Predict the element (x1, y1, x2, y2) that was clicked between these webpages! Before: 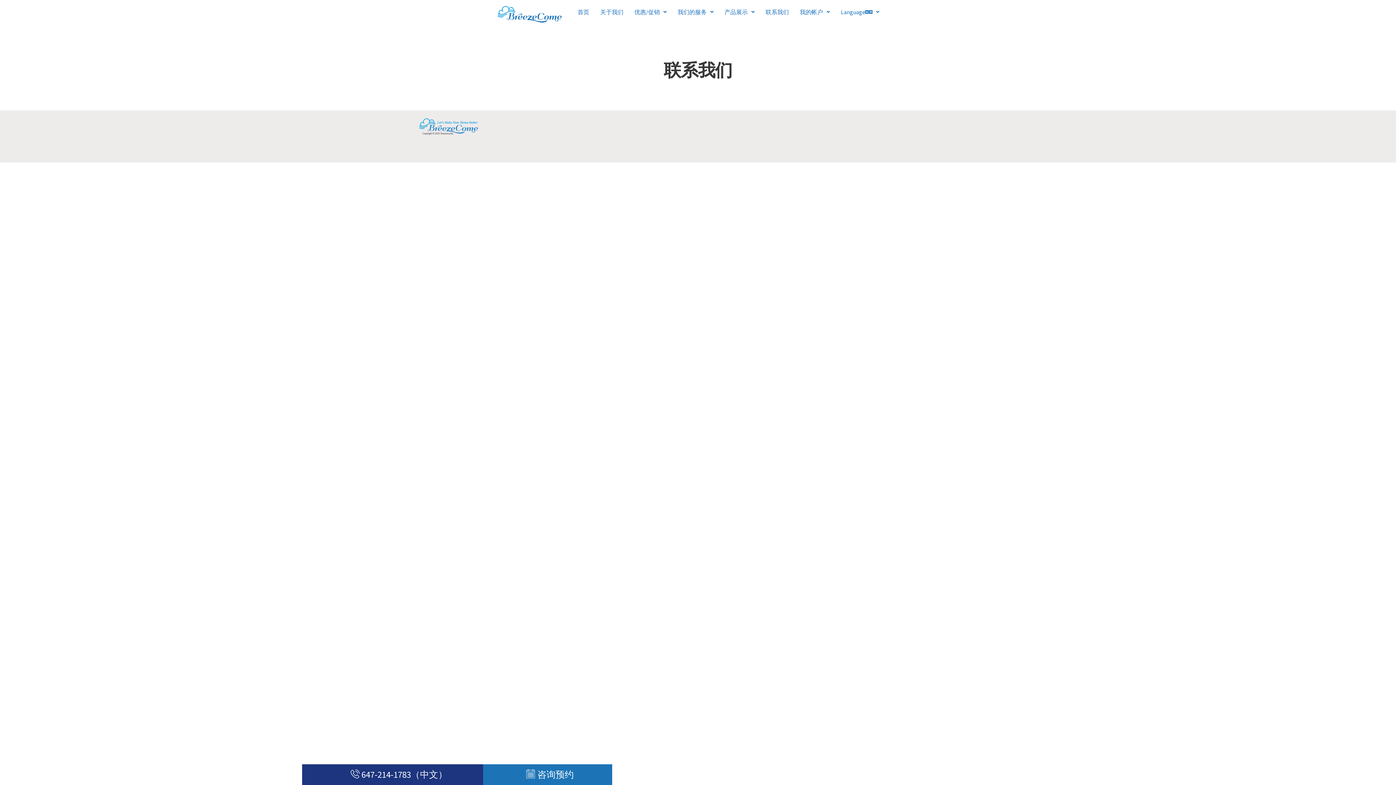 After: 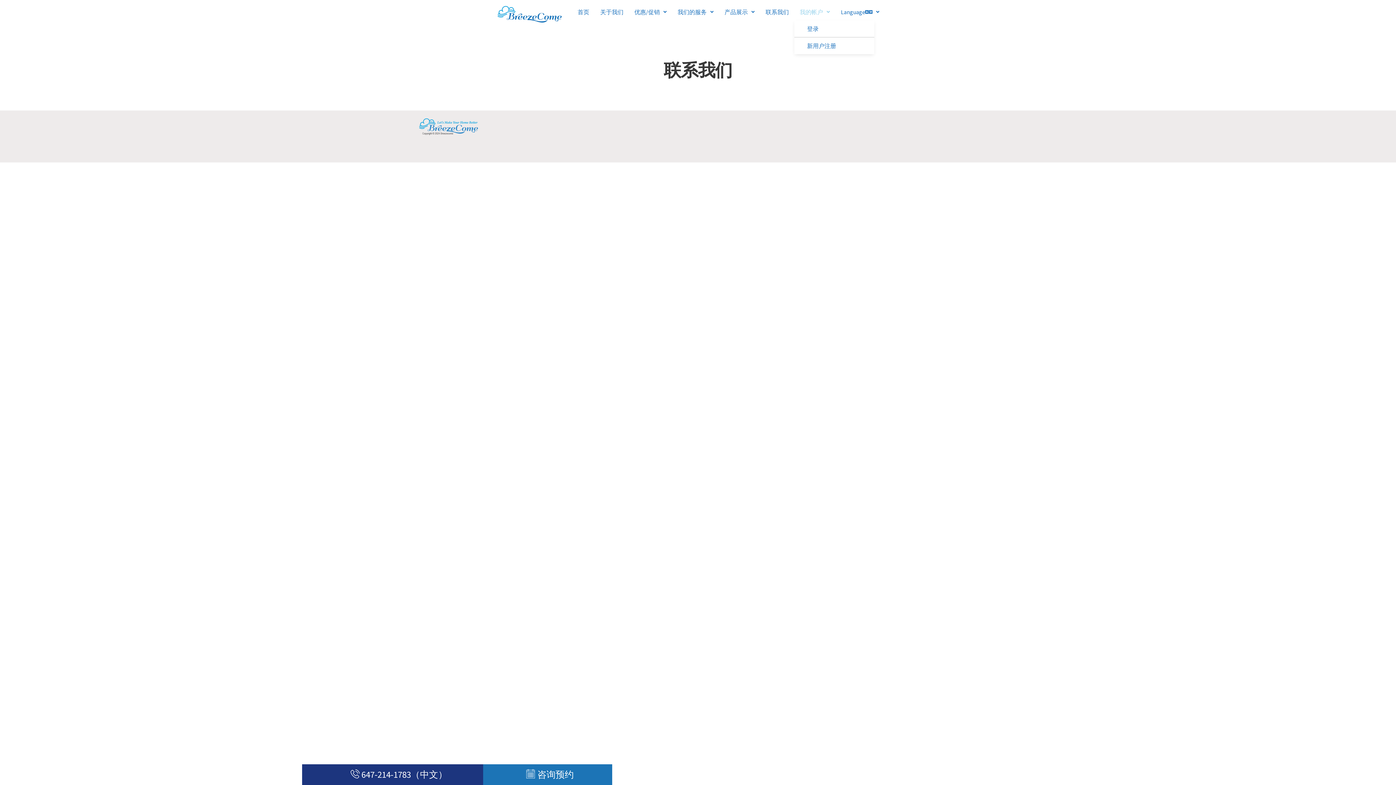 Action: bbox: (794, 3, 835, 20) label: 我的帐户